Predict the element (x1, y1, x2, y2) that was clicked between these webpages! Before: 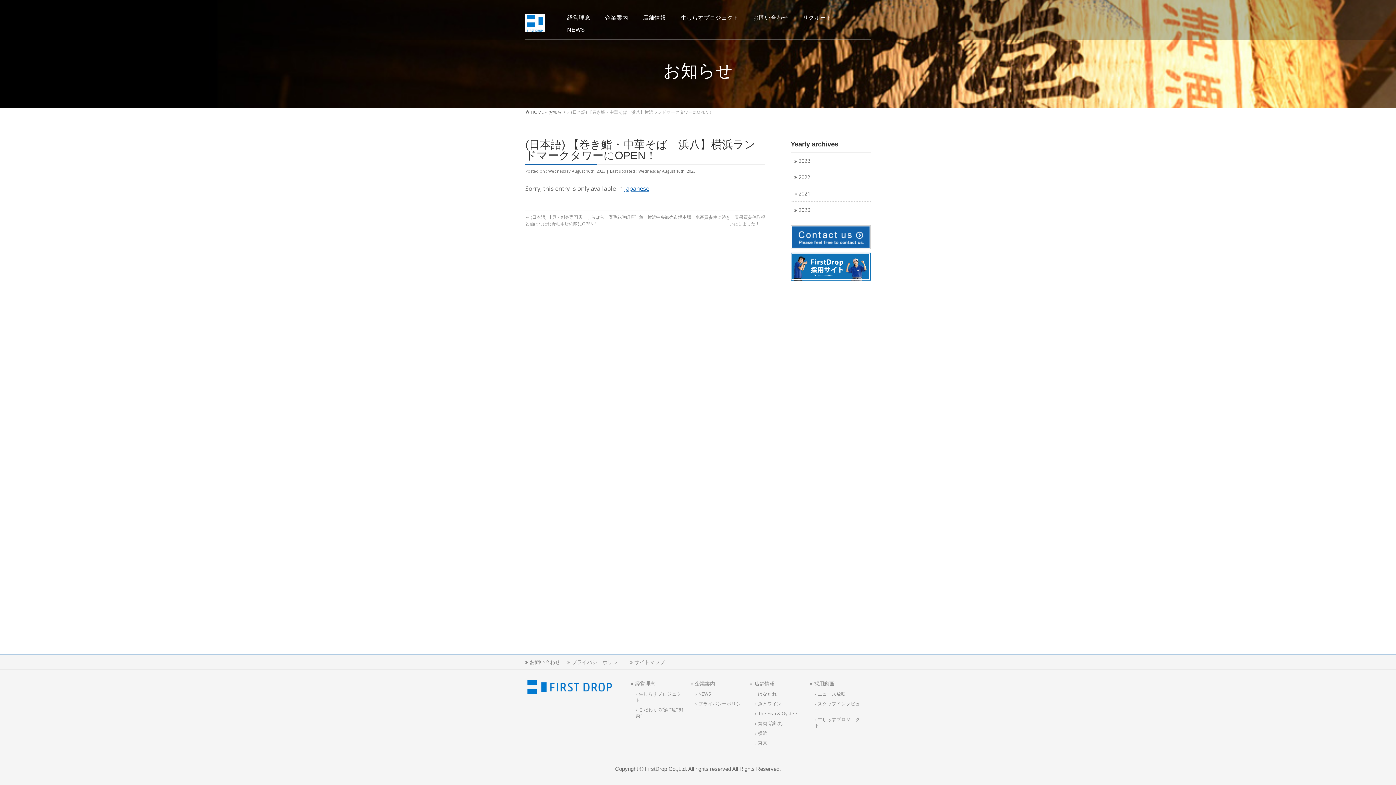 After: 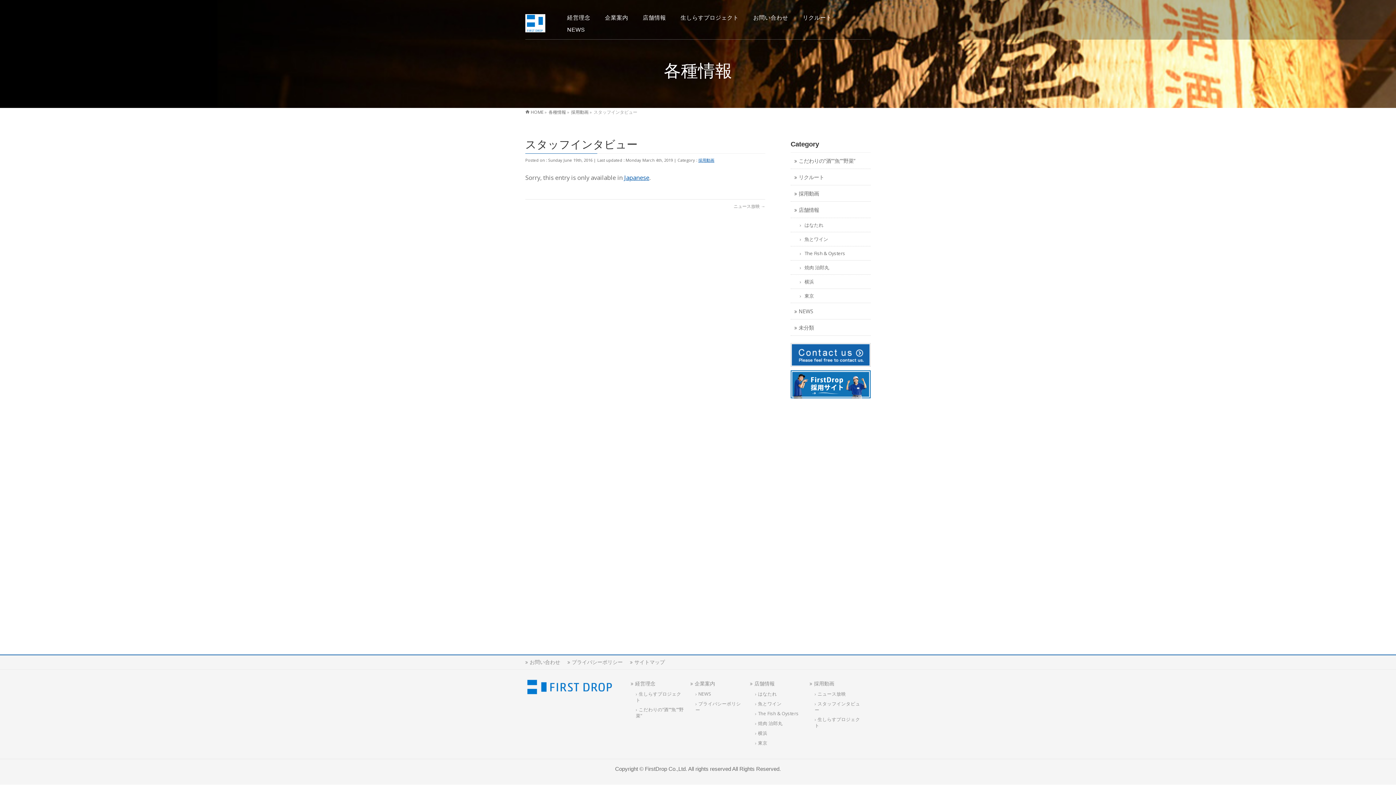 Action: bbox: (809, 700, 864, 714) label: スタッフインタビュー